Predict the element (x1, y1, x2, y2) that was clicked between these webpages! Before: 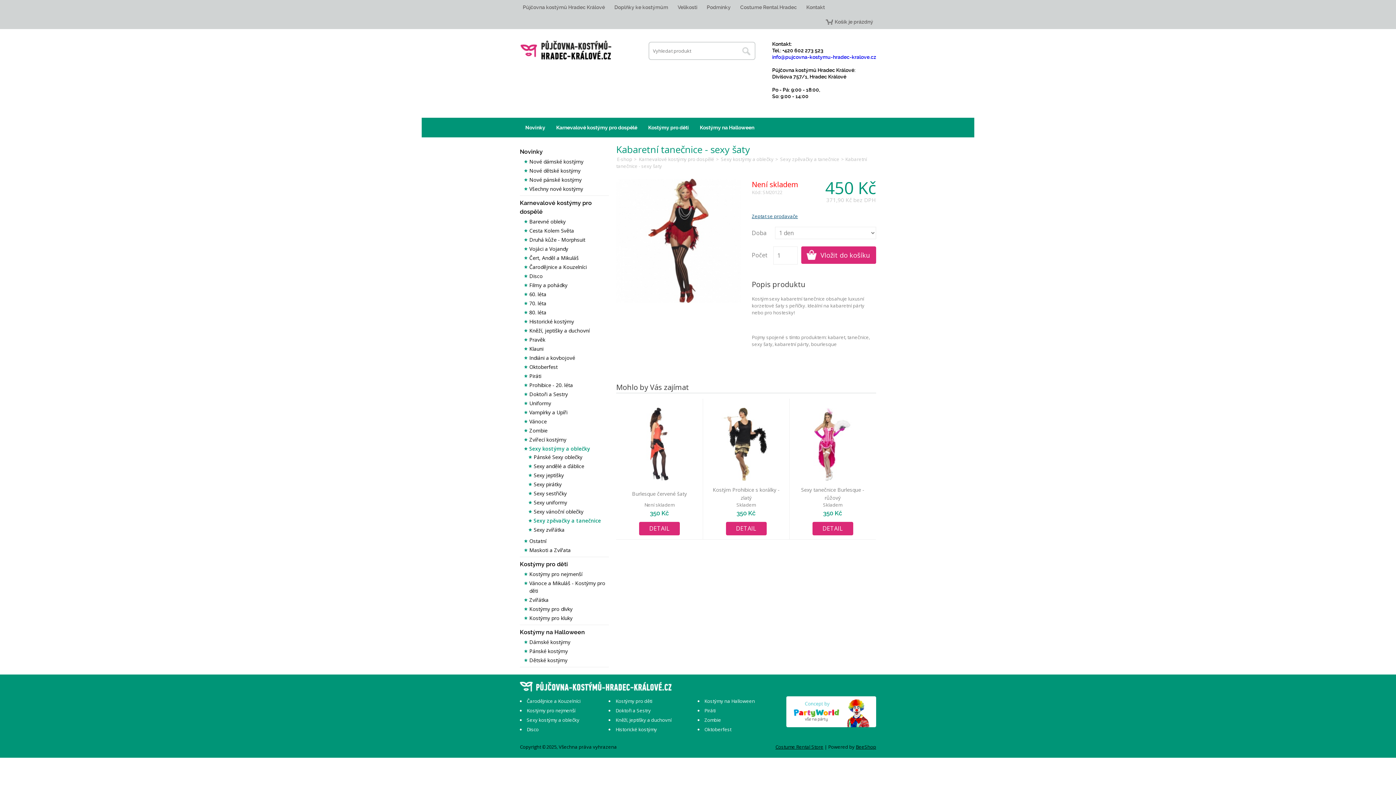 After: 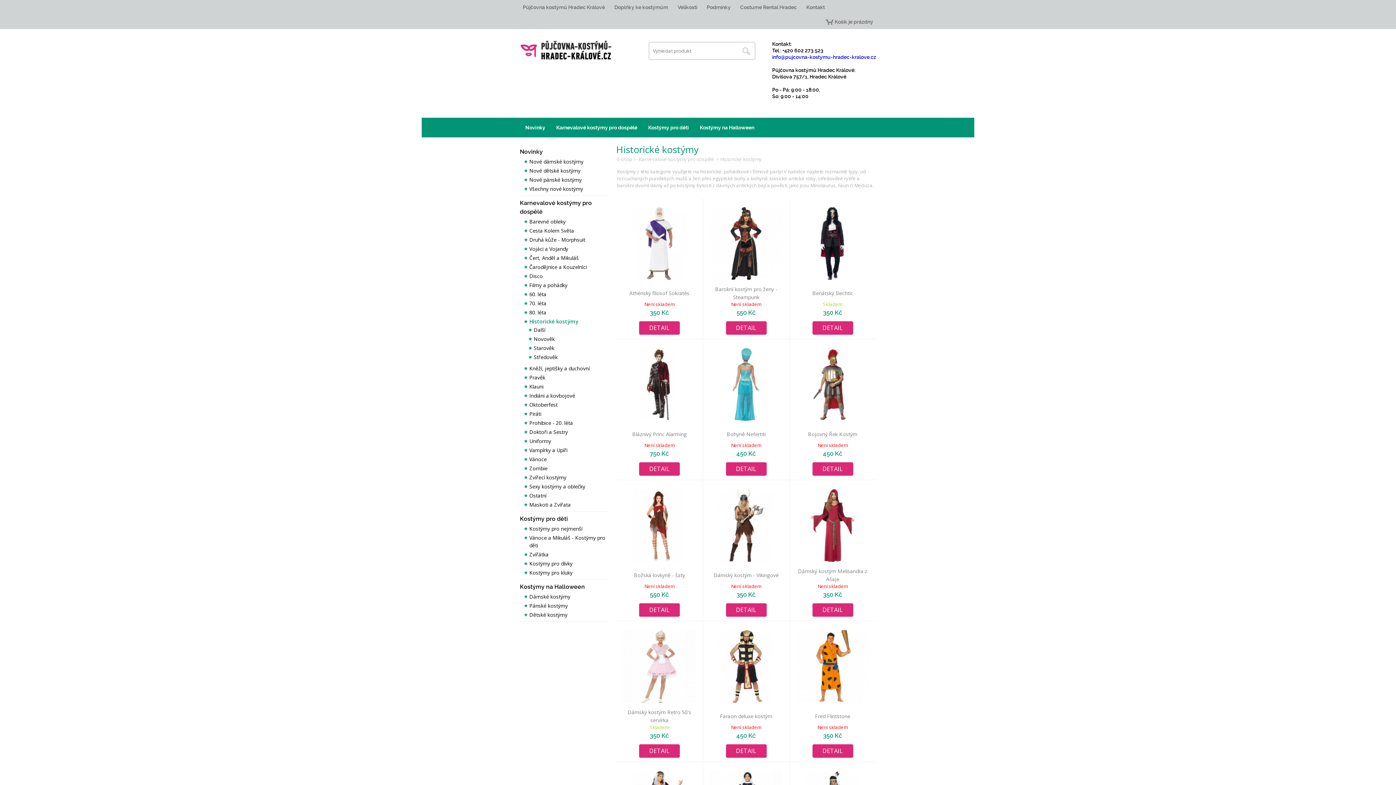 Action: label: Historické kostýmy bbox: (524, 317, 609, 326)